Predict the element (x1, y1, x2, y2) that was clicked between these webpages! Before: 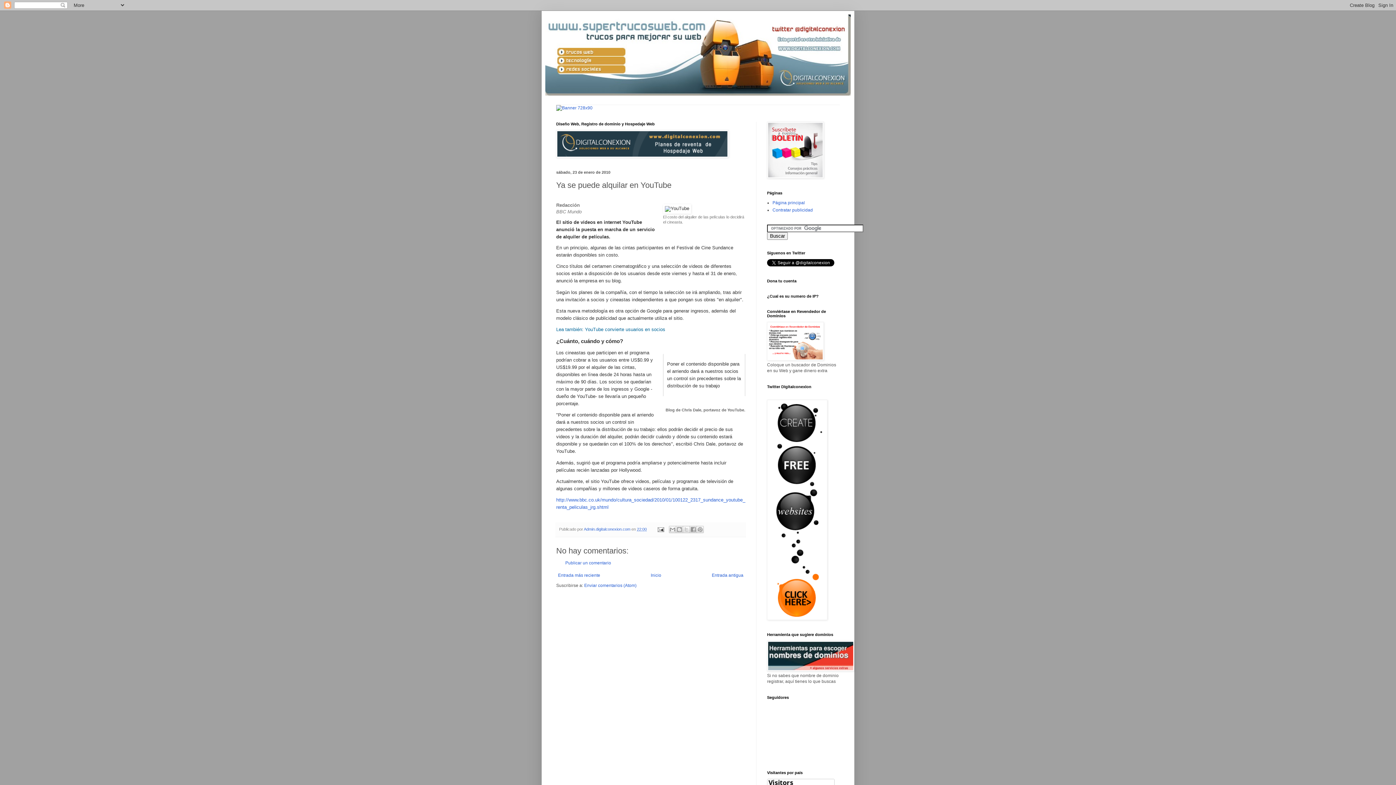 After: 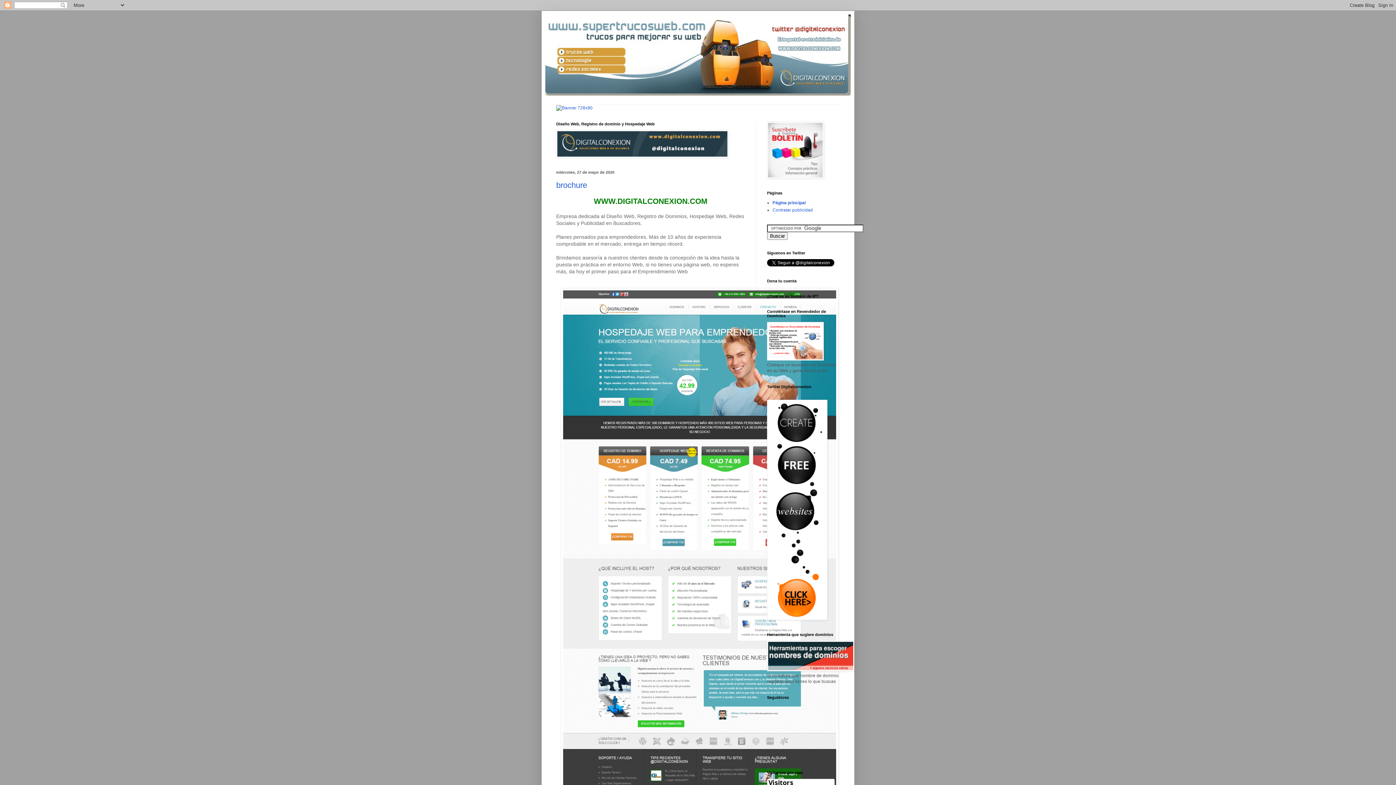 Action: bbox: (649, 571, 663, 580) label: Inicio